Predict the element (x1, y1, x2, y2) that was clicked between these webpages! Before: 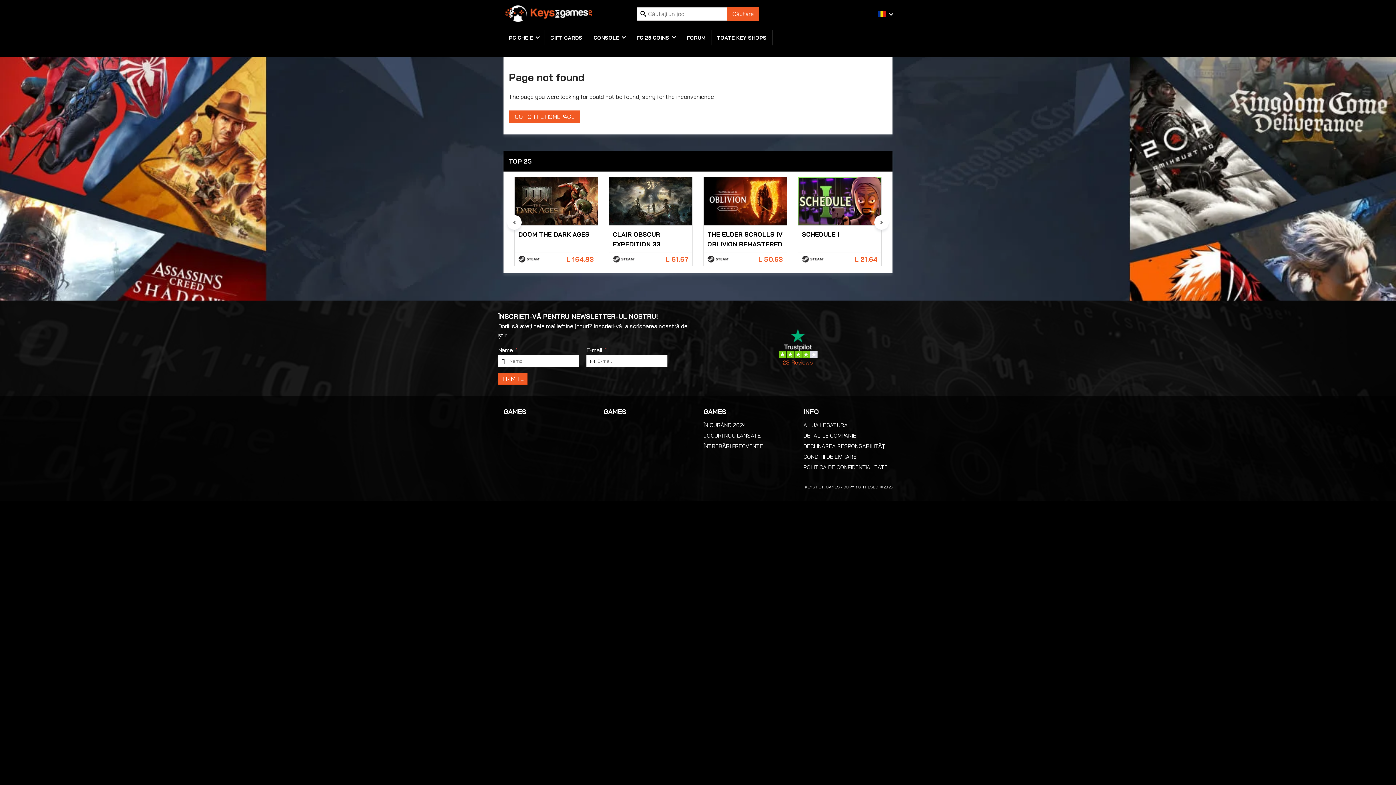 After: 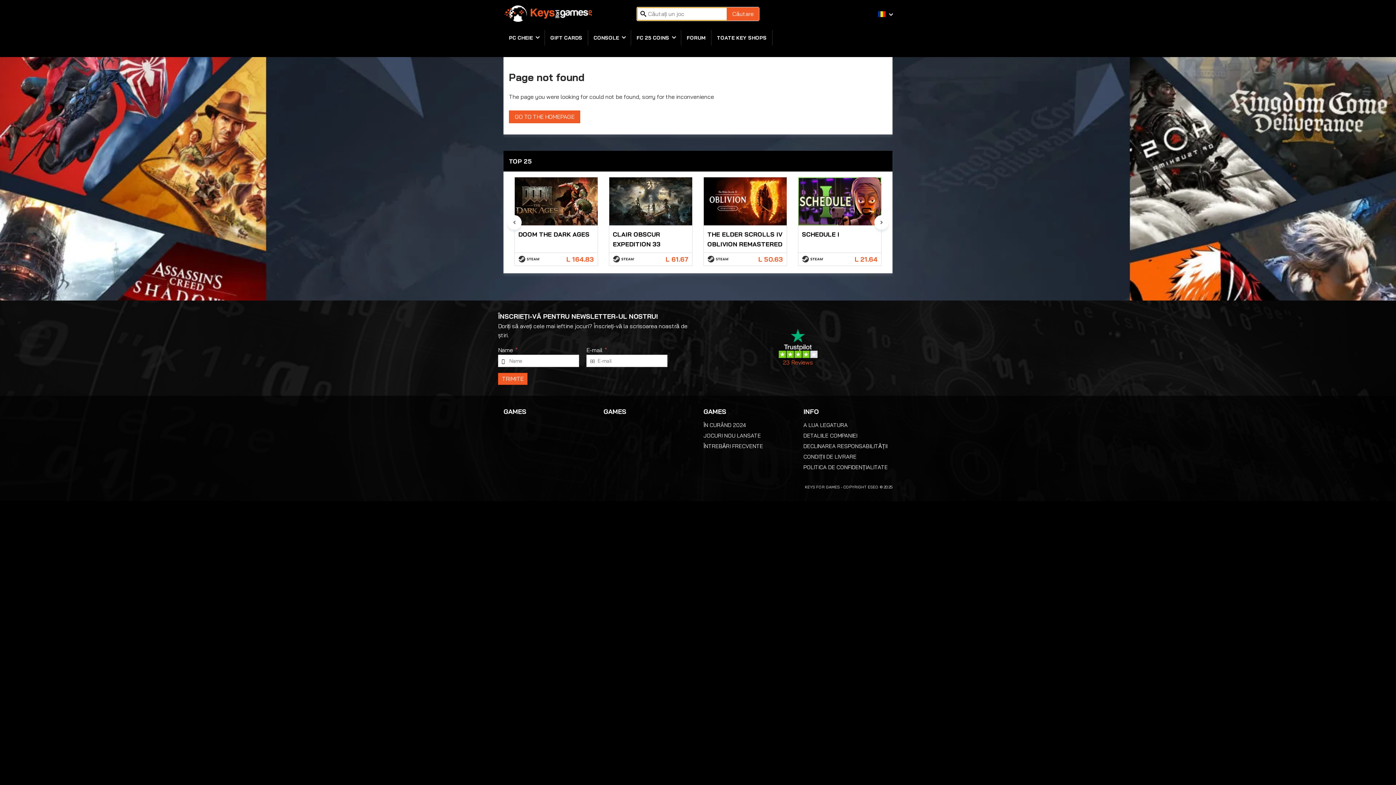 Action: label: Căutare bbox: (727, 7, 759, 20)